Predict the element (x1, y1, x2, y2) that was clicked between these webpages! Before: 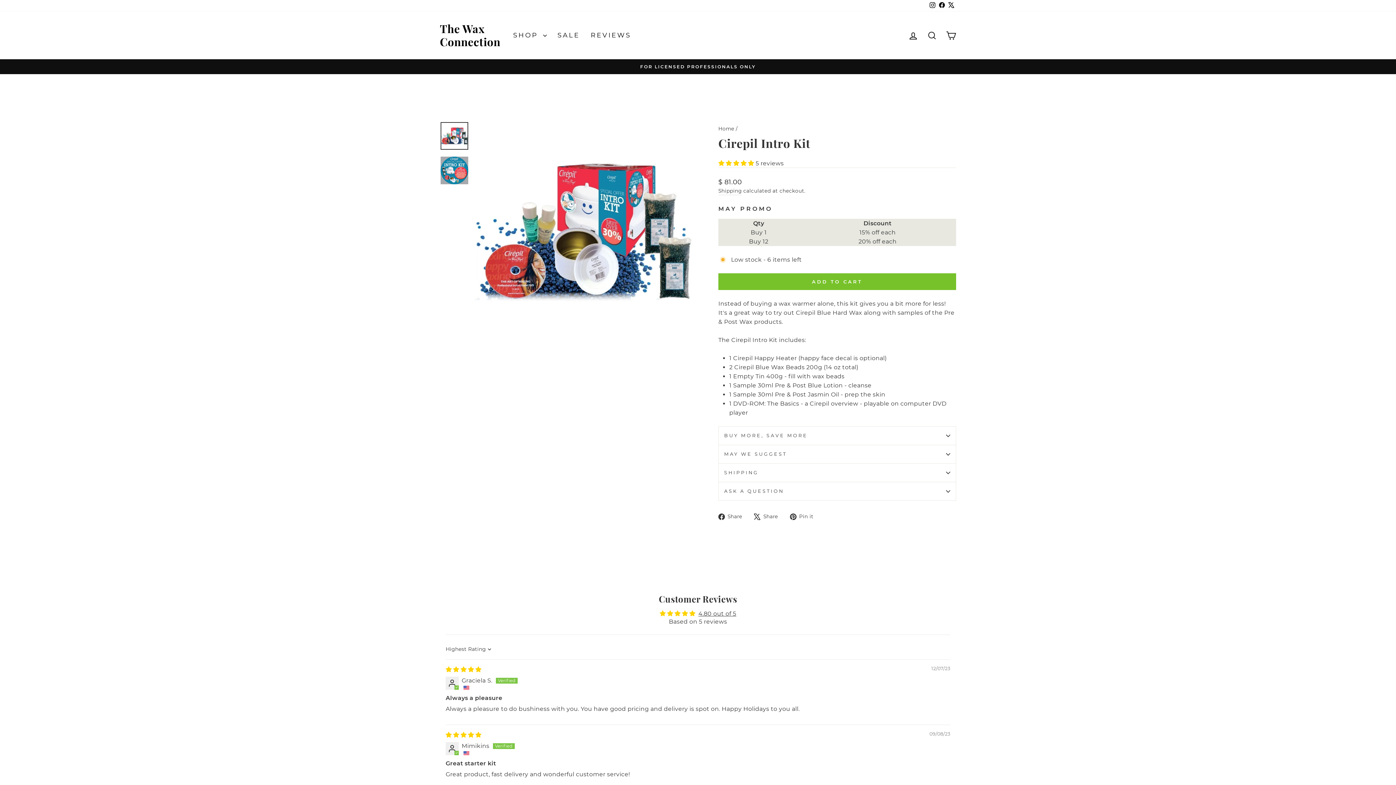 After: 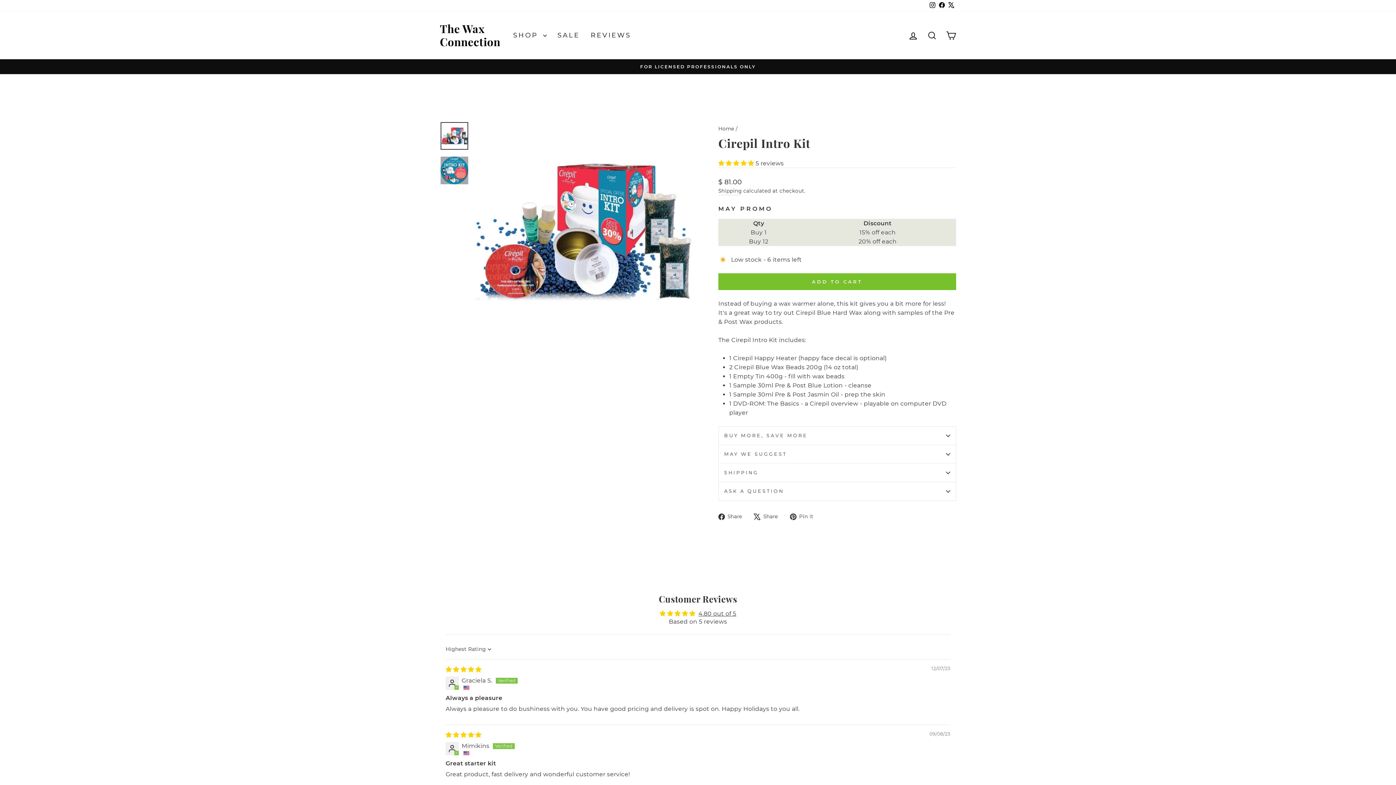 Action: label:  Share
Share on Facebook bbox: (718, 512, 747, 521)